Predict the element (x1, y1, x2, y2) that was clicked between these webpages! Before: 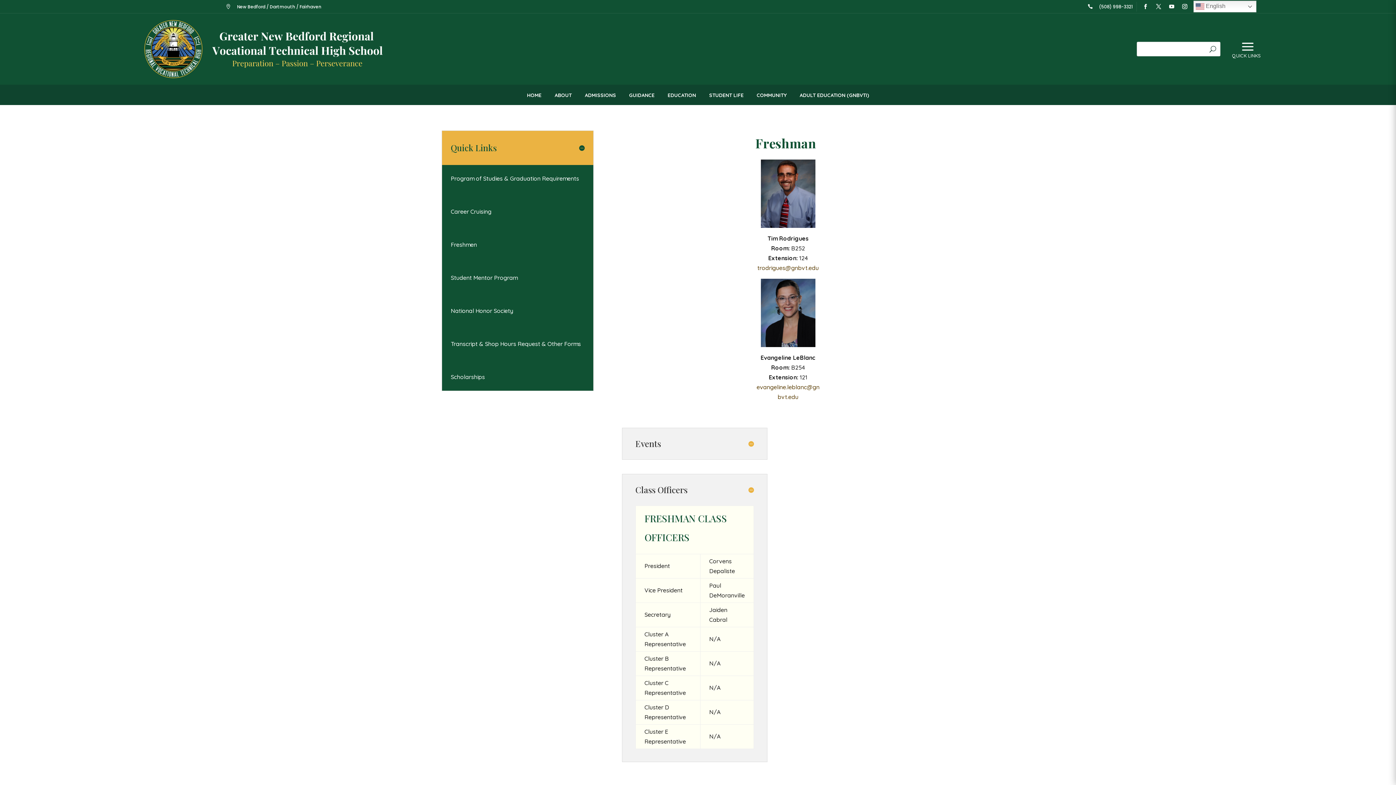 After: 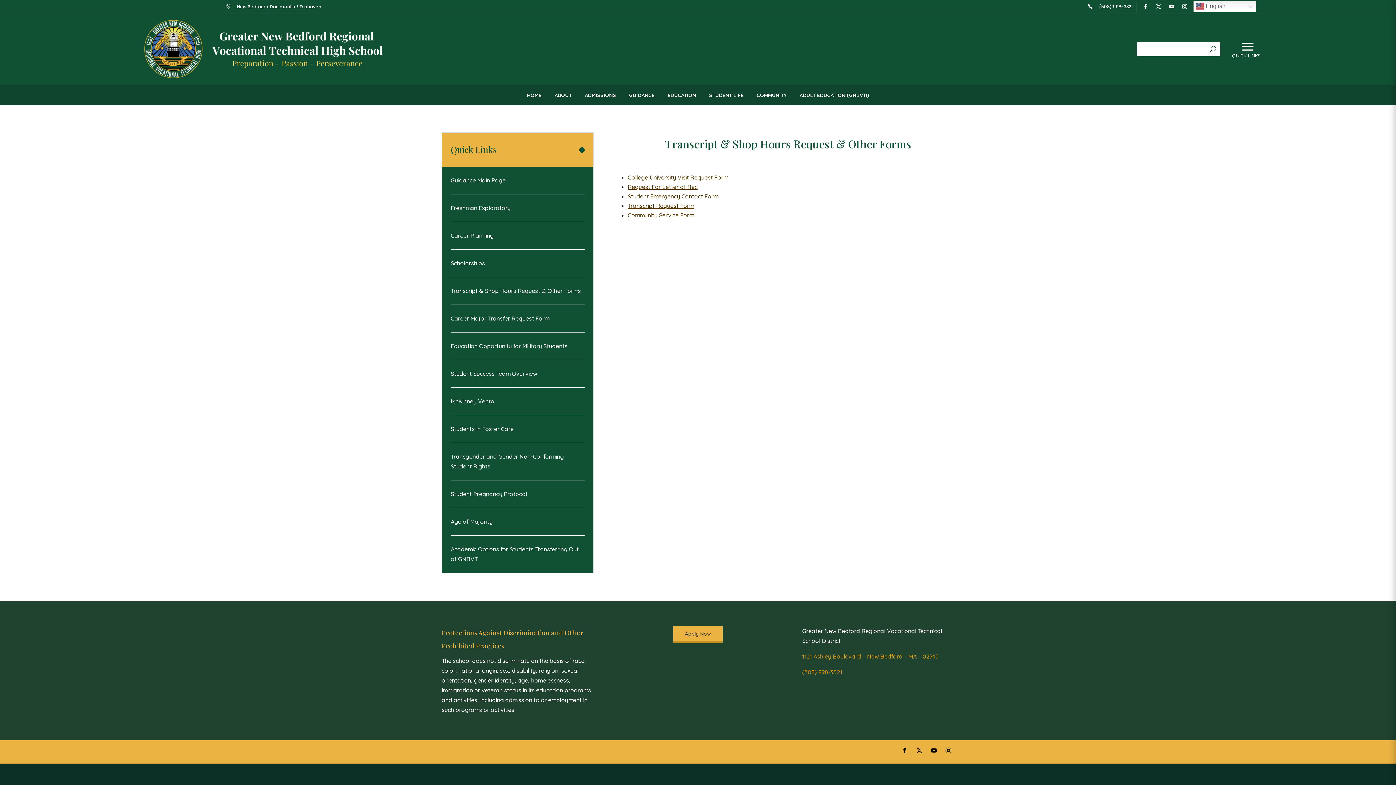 Action: label: Transcript & Shop Hours Request & Other Forms bbox: (450, 330, 584, 357)